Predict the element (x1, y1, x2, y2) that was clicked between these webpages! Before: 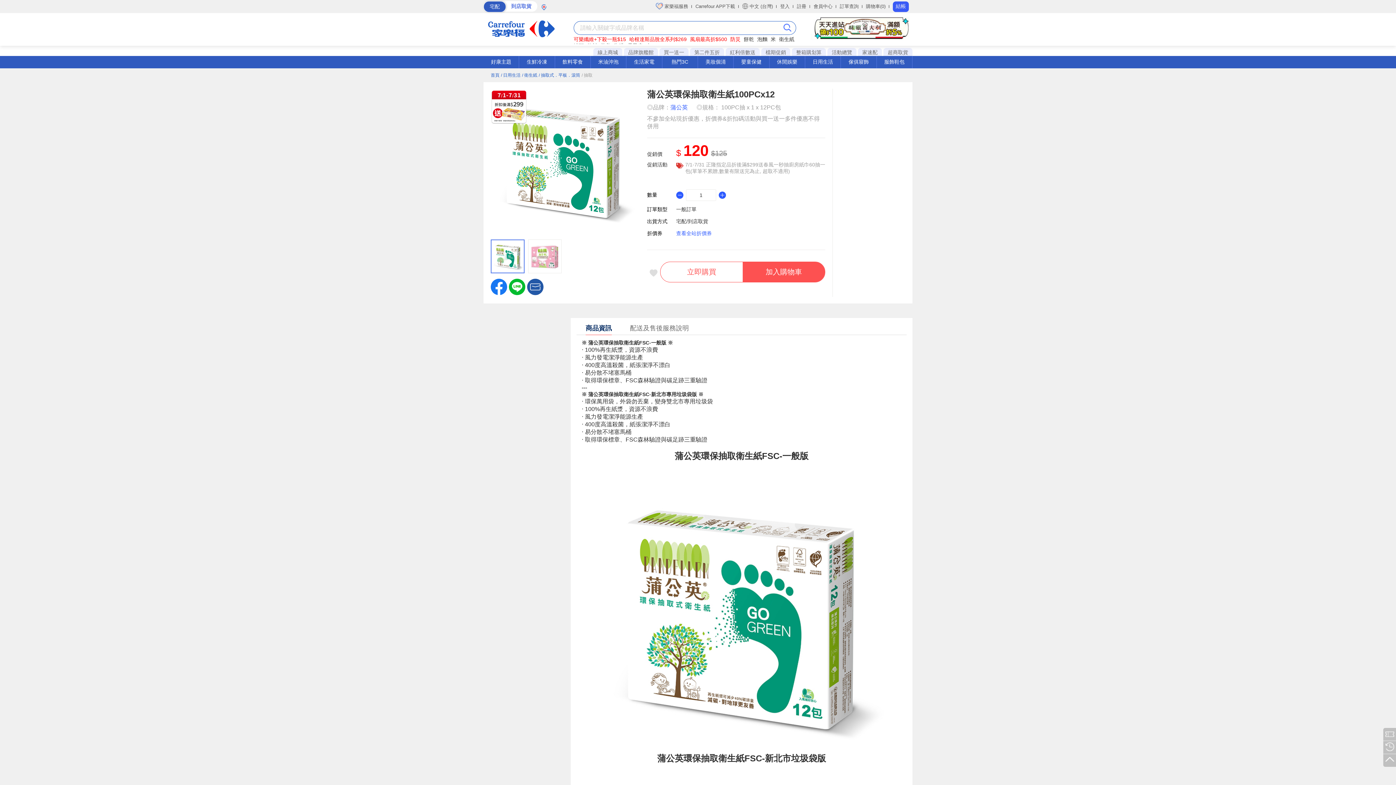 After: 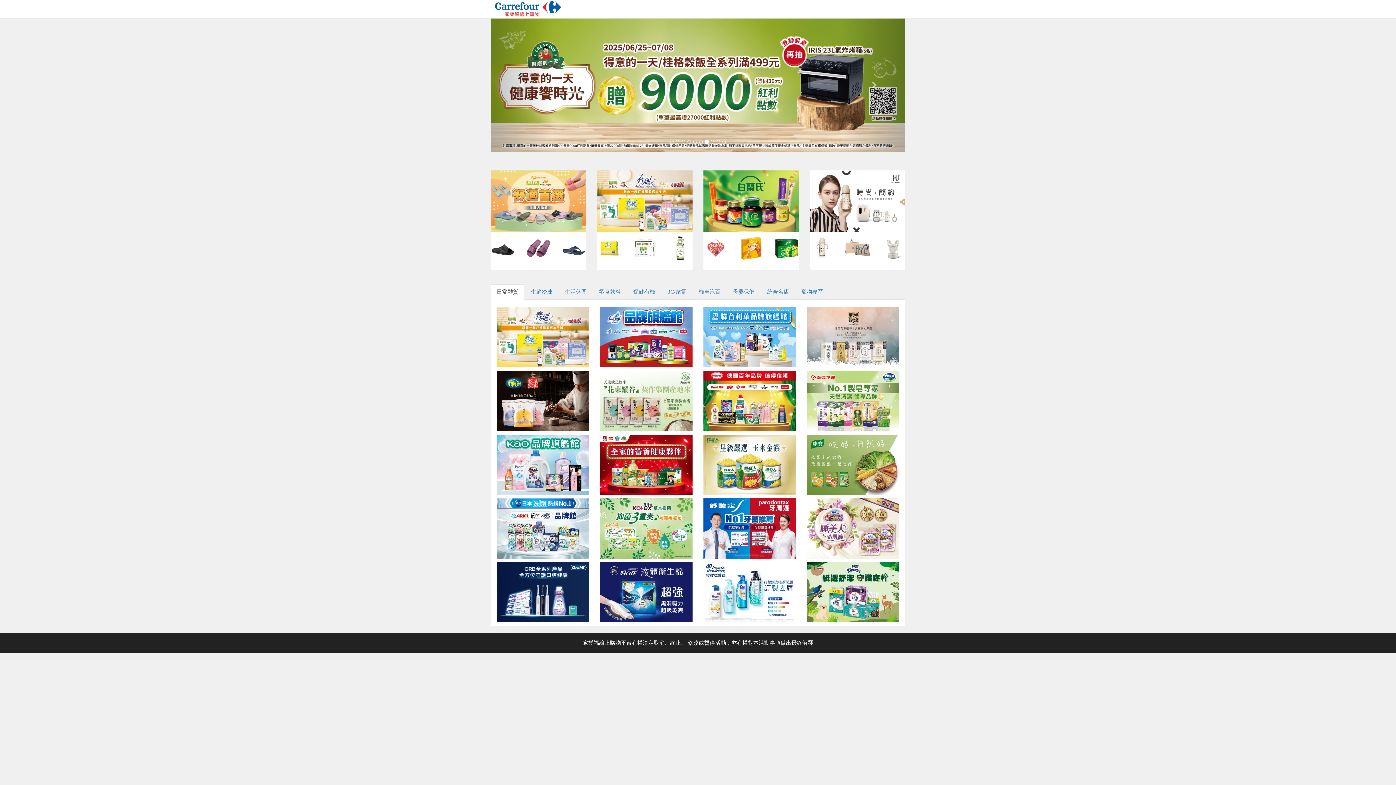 Action: label: 品牌旗艦館 bbox: (624, 48, 658, 56)